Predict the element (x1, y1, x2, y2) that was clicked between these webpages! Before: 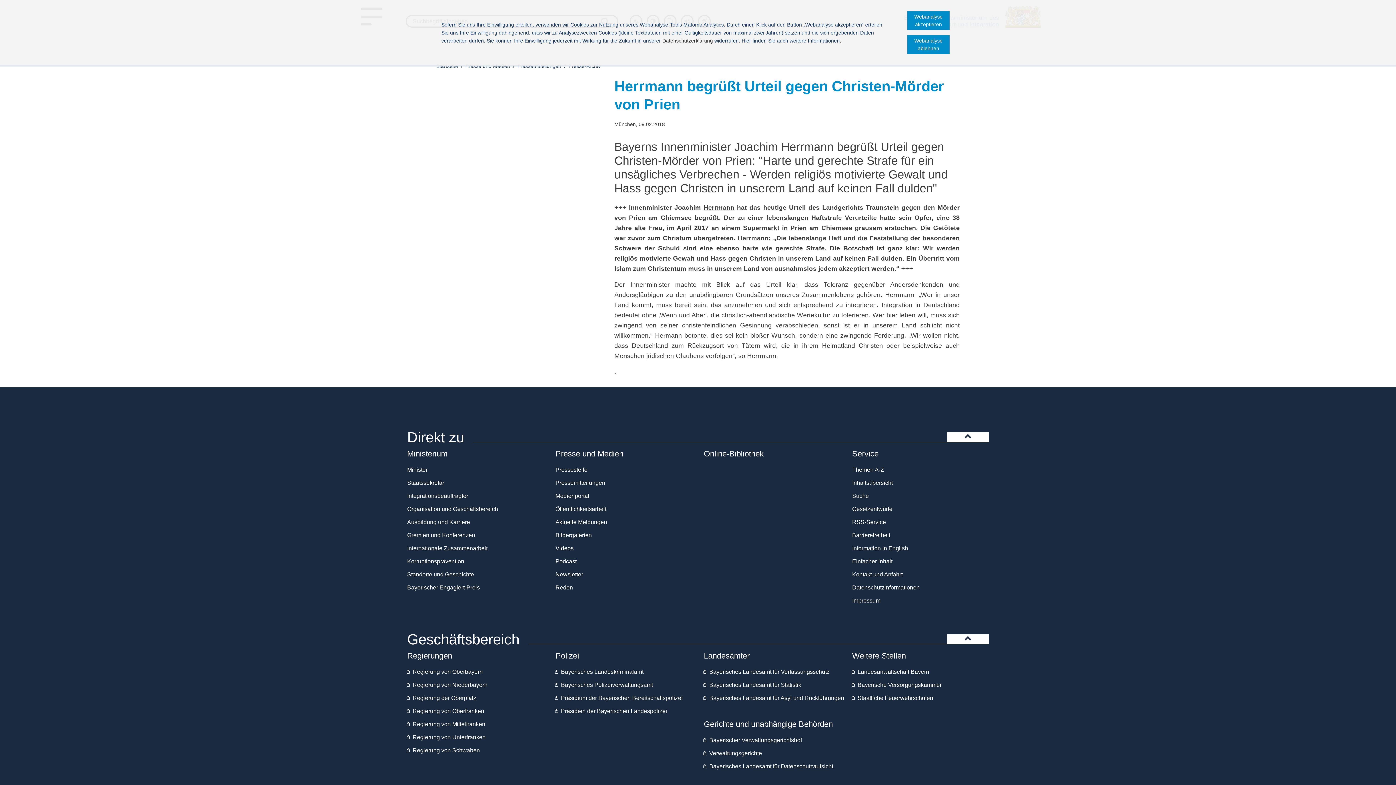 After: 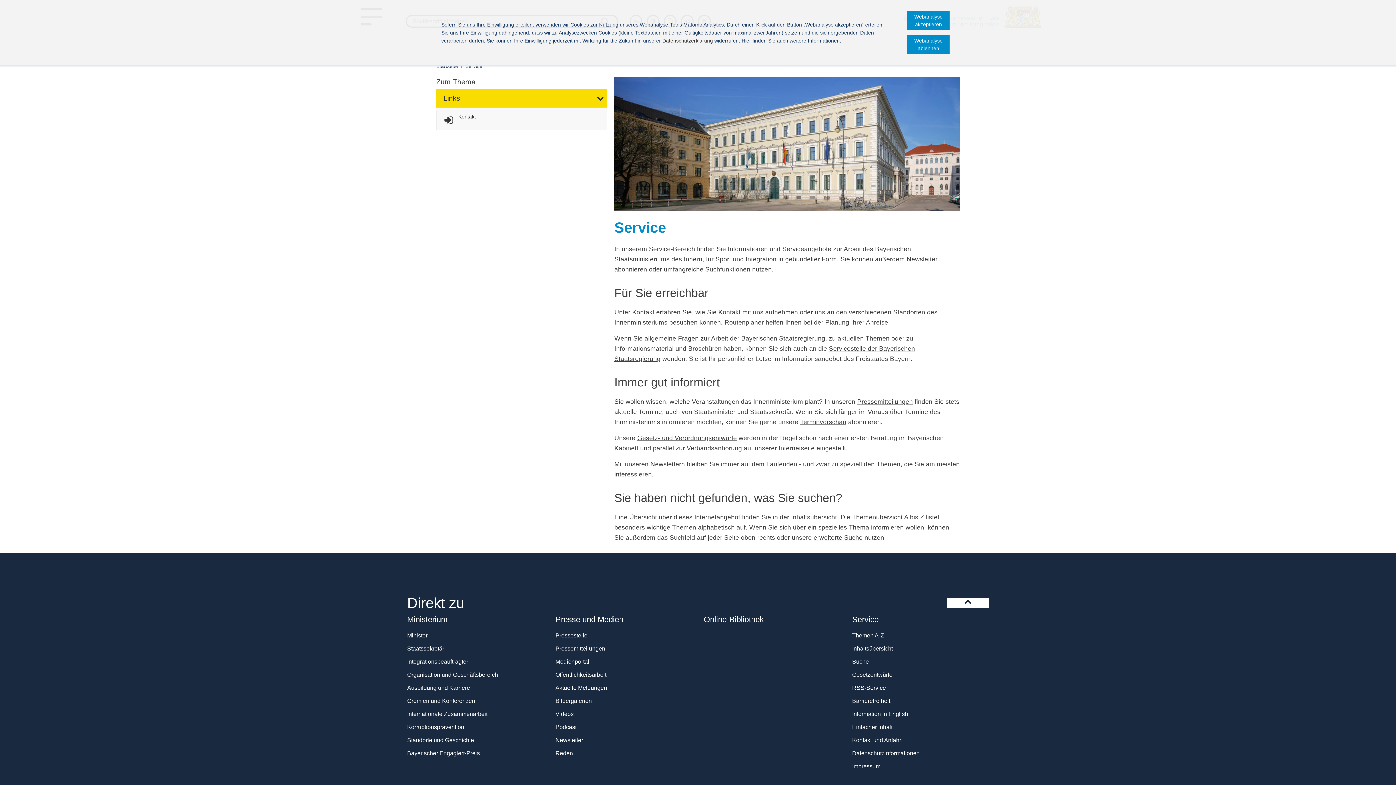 Action: bbox: (852, 449, 878, 458) label: Service